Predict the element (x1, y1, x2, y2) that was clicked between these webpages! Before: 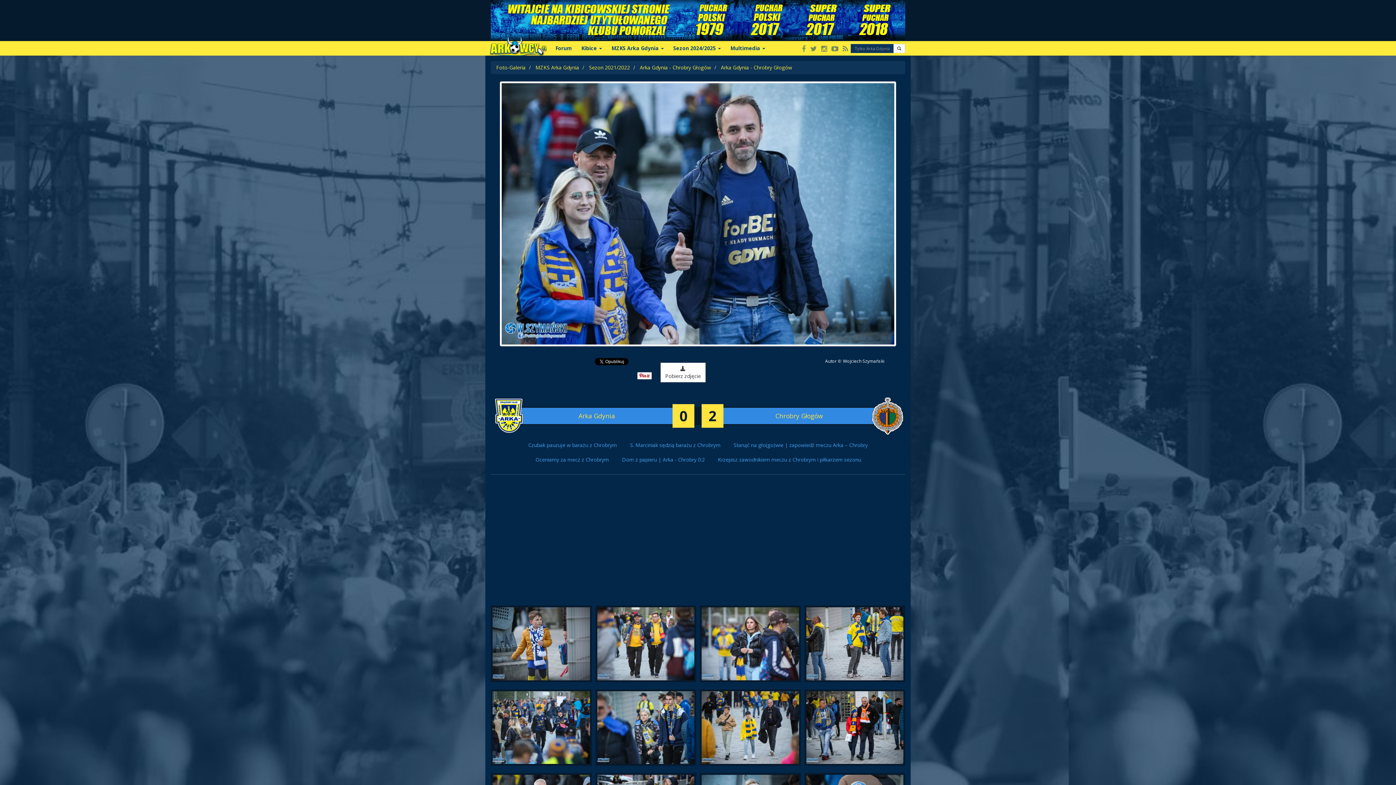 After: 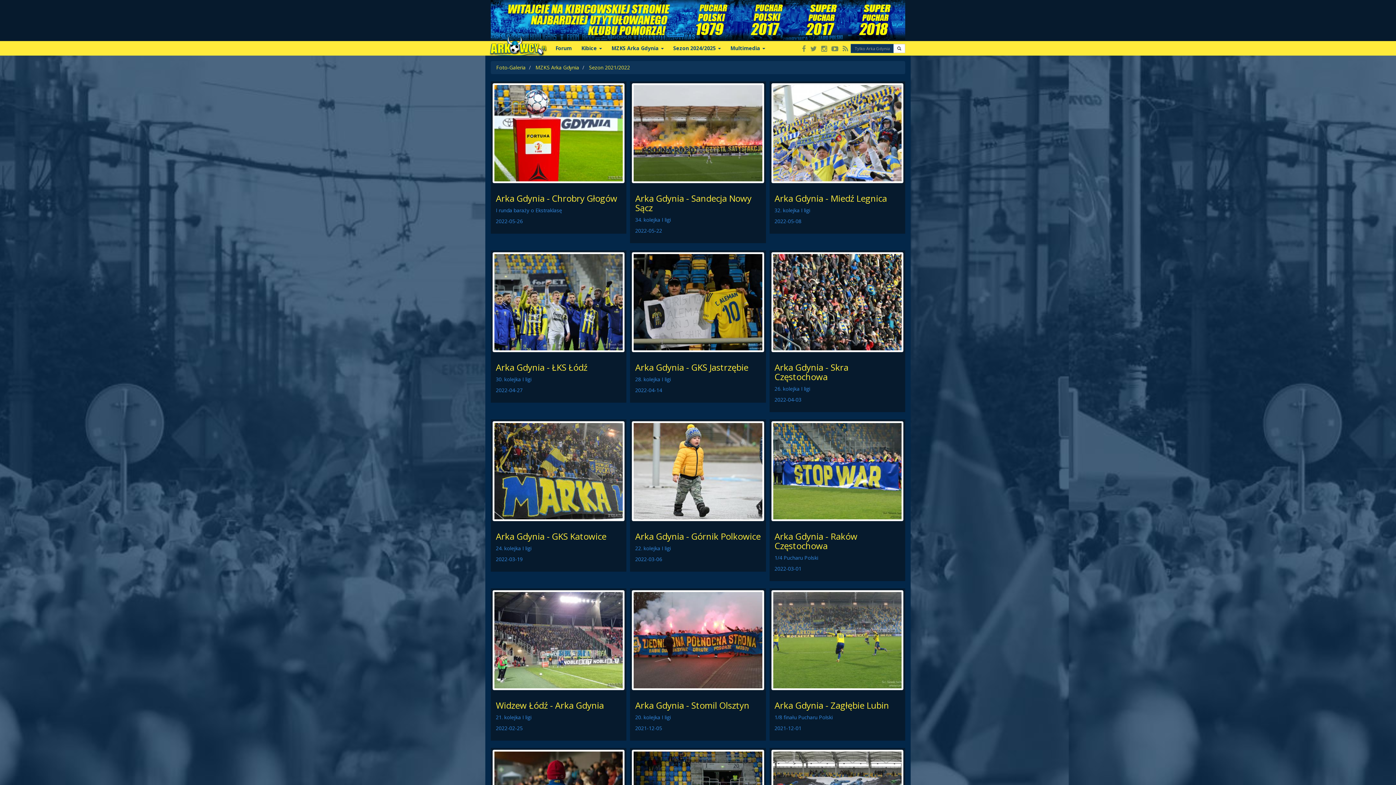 Action: bbox: (589, 64, 630, 70) label: Sezon 2021/2022